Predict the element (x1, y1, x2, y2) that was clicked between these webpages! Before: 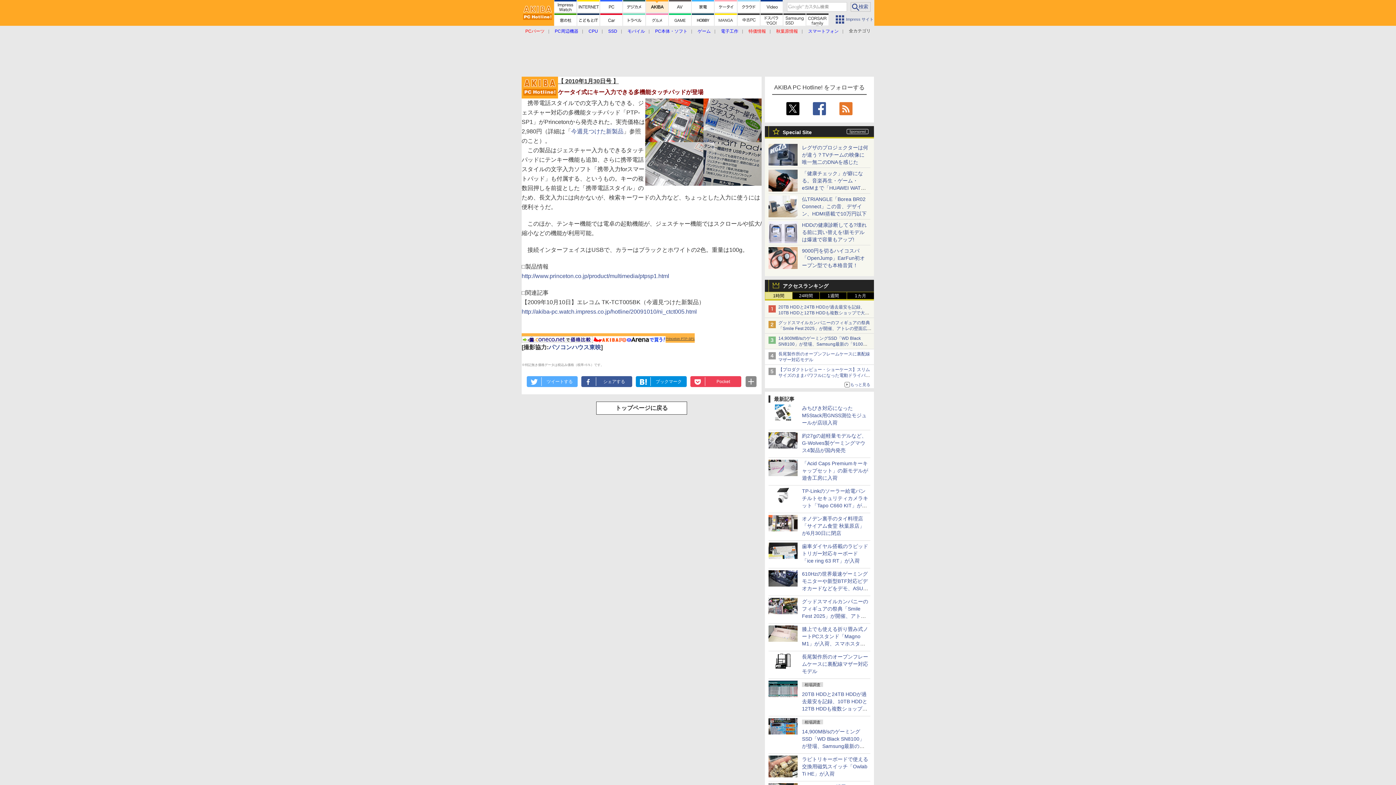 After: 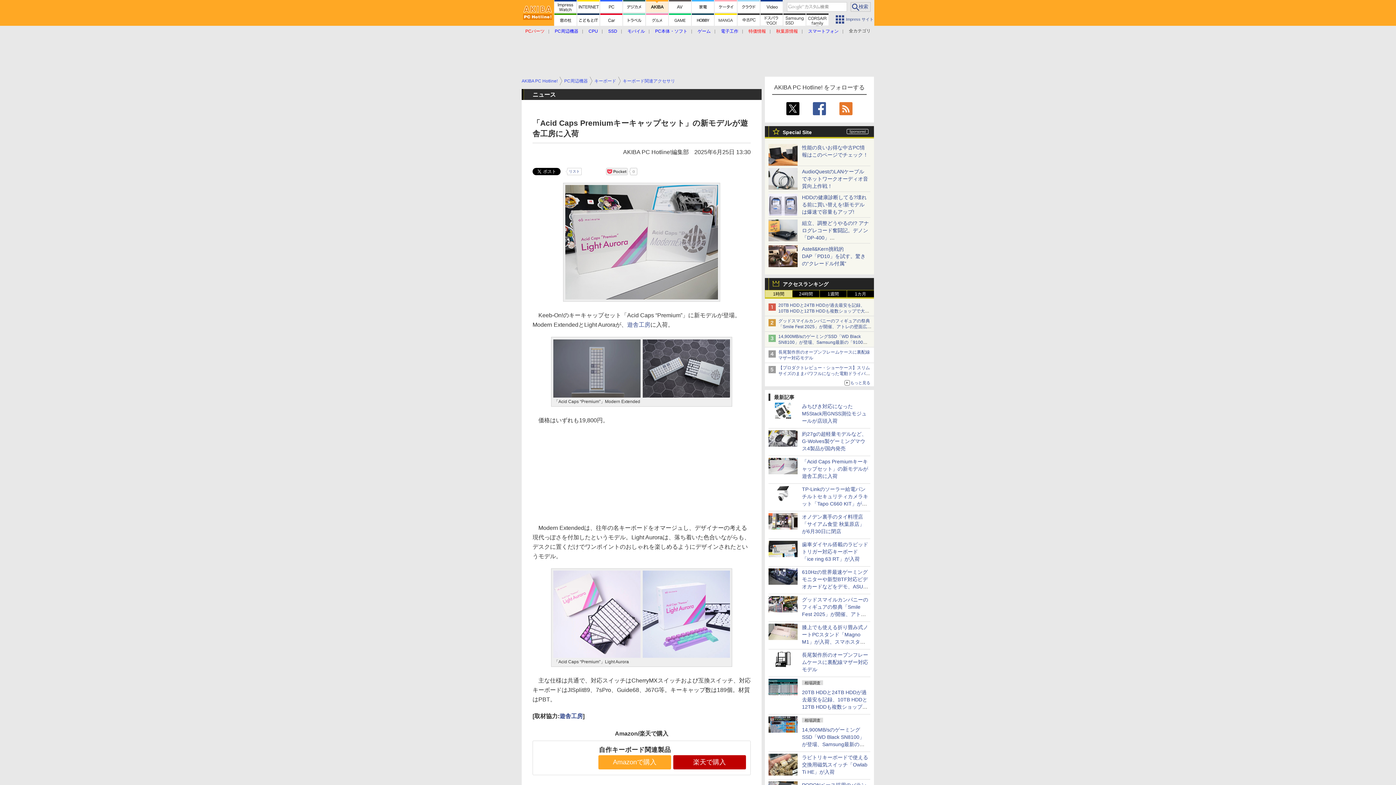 Action: bbox: (768, 469, 797, 475)